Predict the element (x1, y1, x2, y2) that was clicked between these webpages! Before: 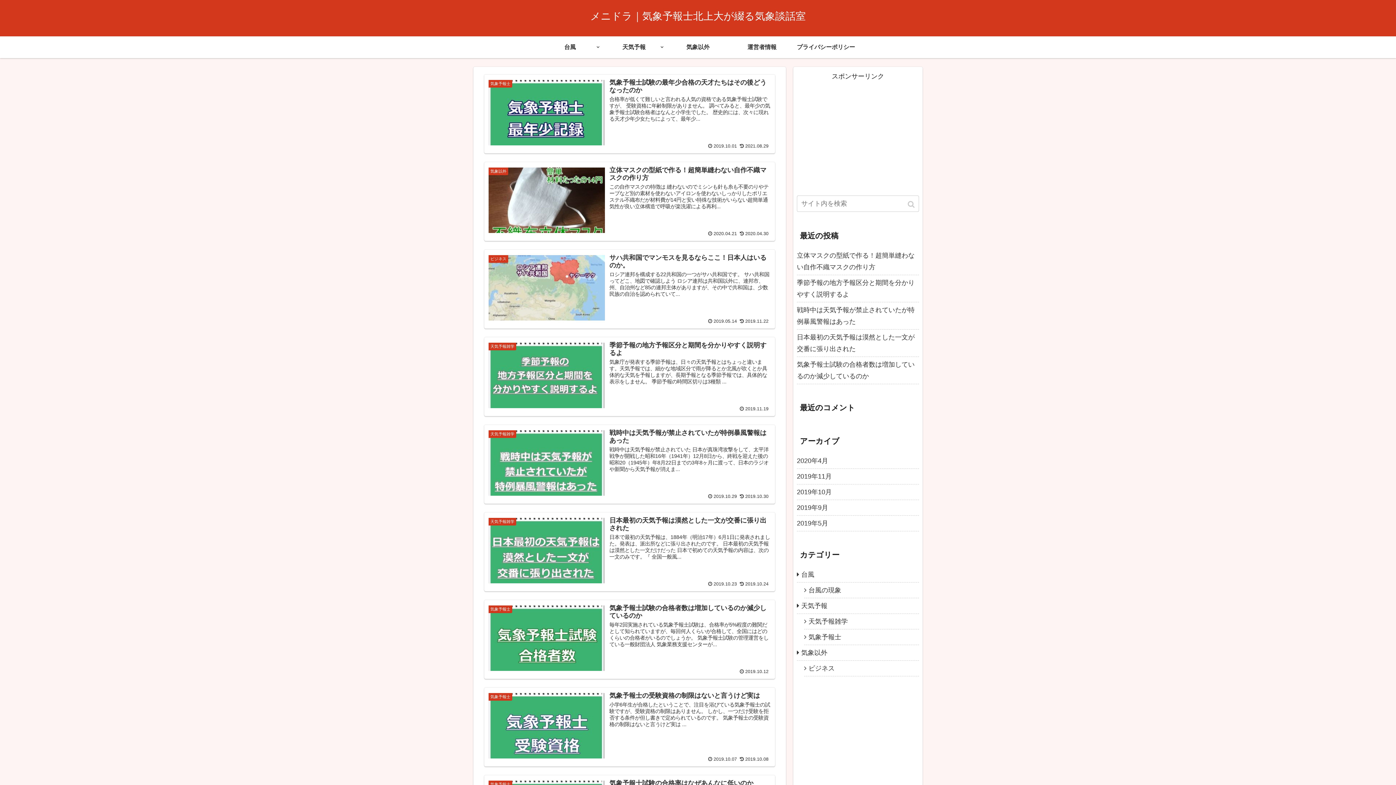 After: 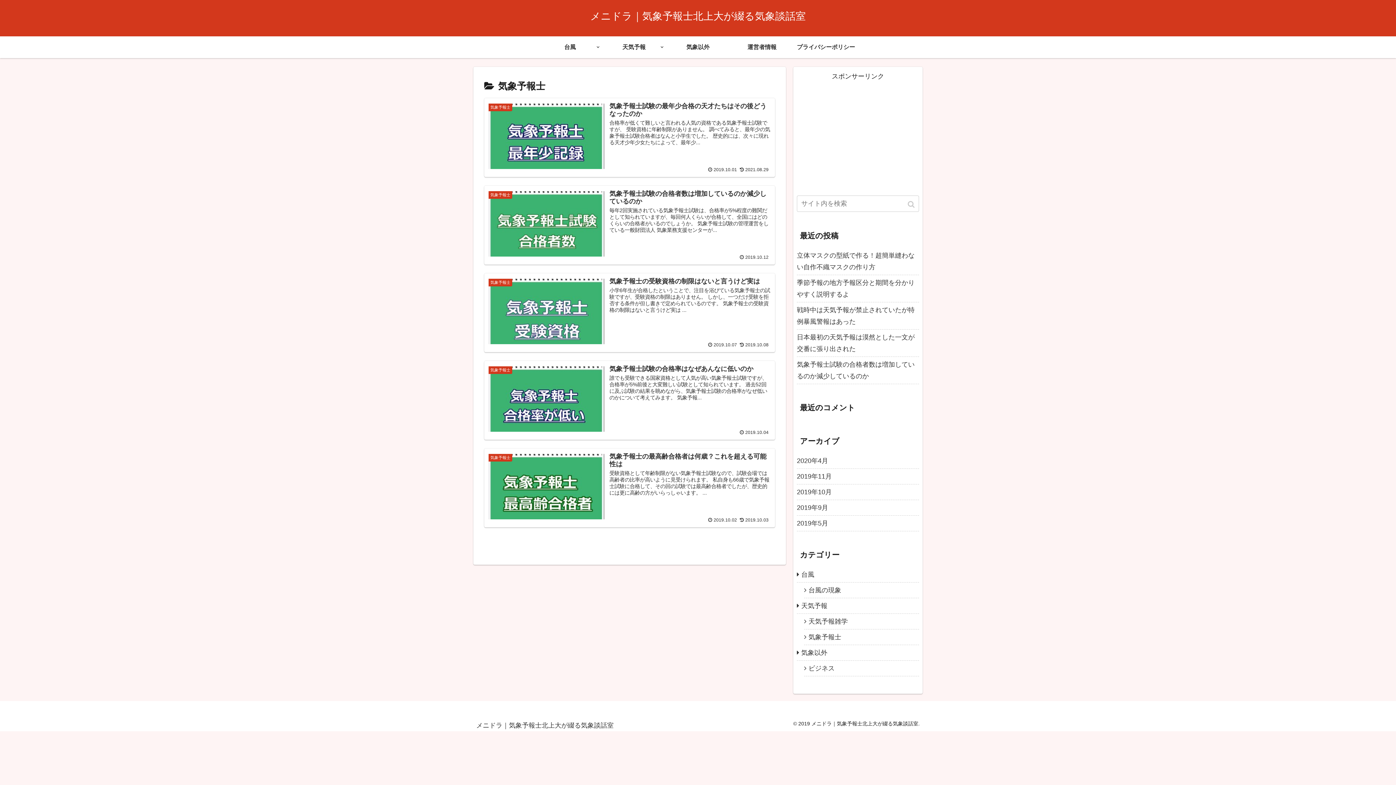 Action: bbox: (804, 629, 919, 645) label: 気象予報士